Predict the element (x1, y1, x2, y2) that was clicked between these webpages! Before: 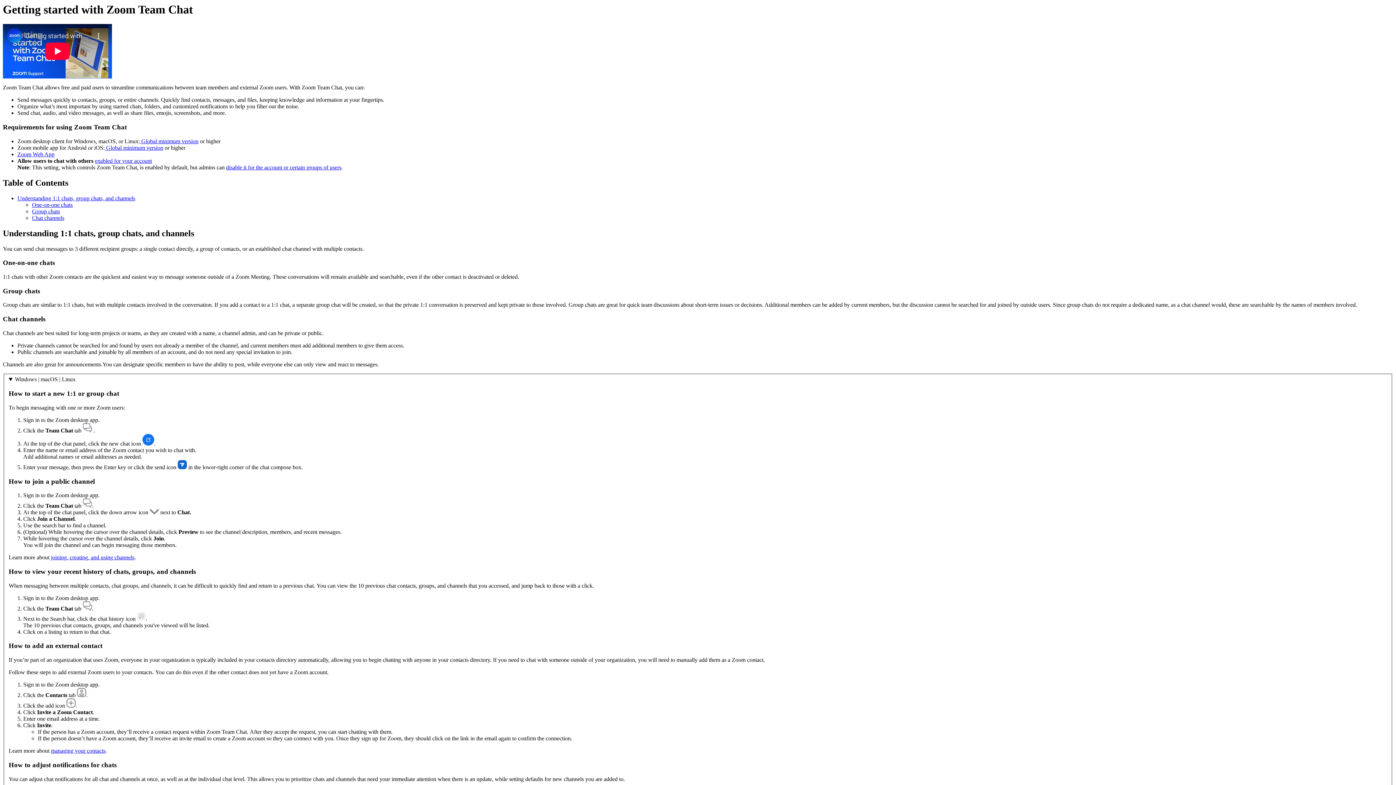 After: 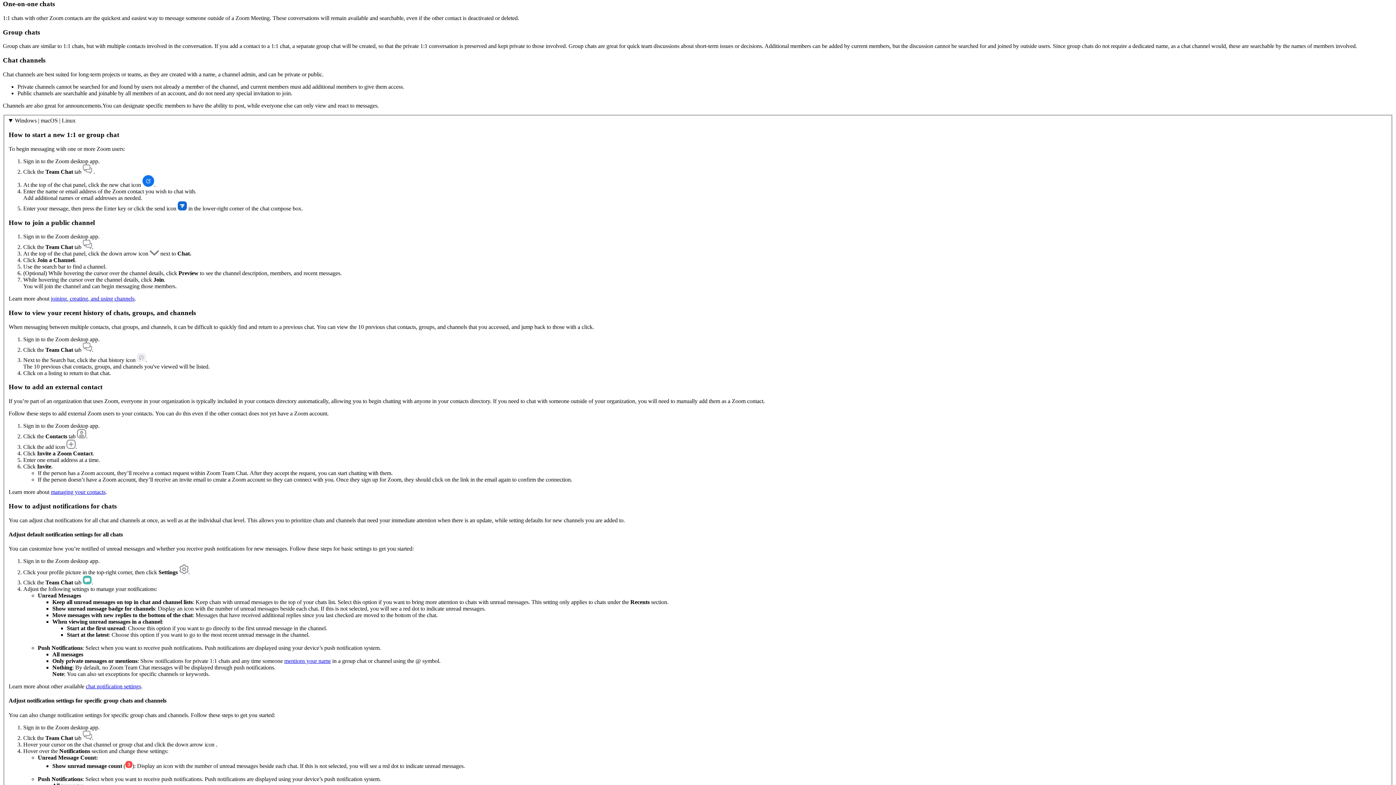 Action: label: One-on-one chats bbox: (32, 201, 72, 207)